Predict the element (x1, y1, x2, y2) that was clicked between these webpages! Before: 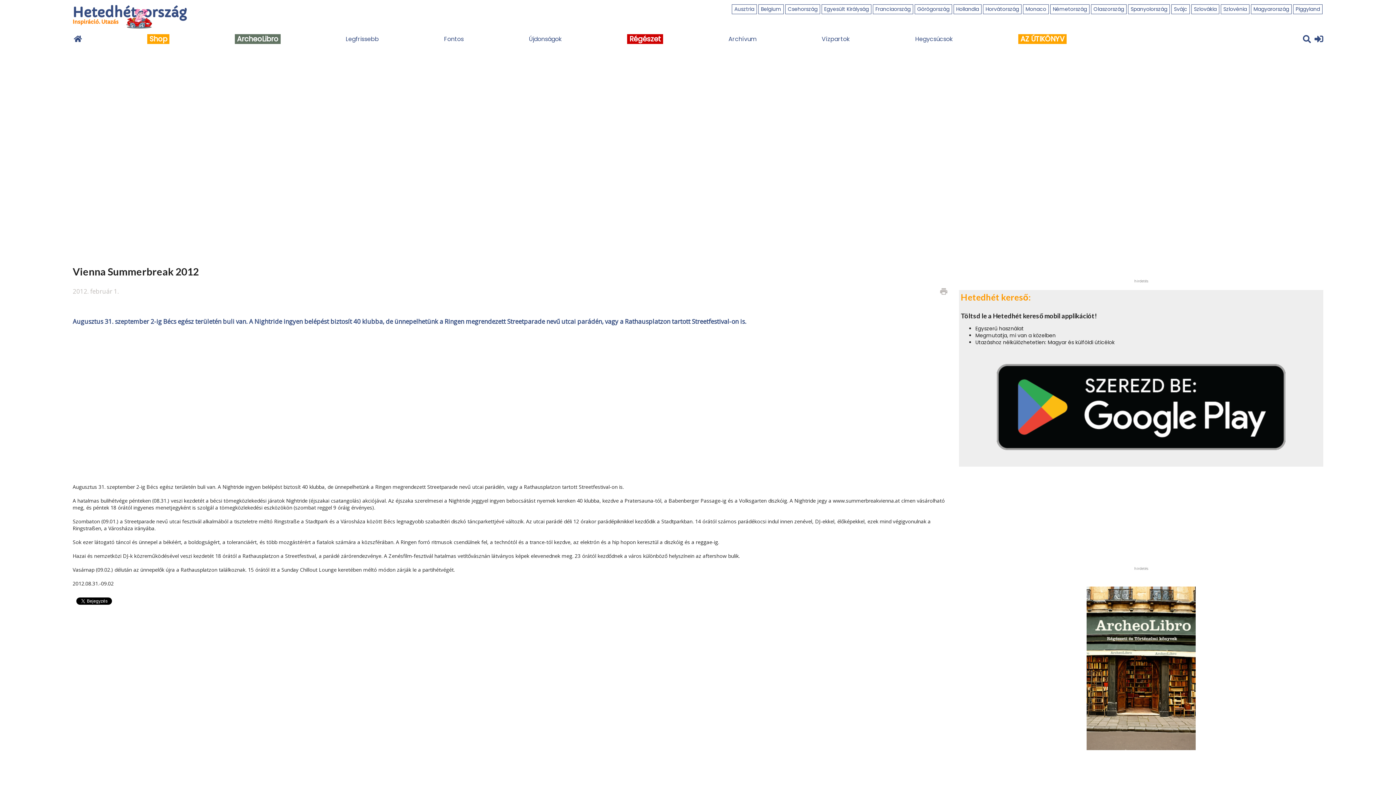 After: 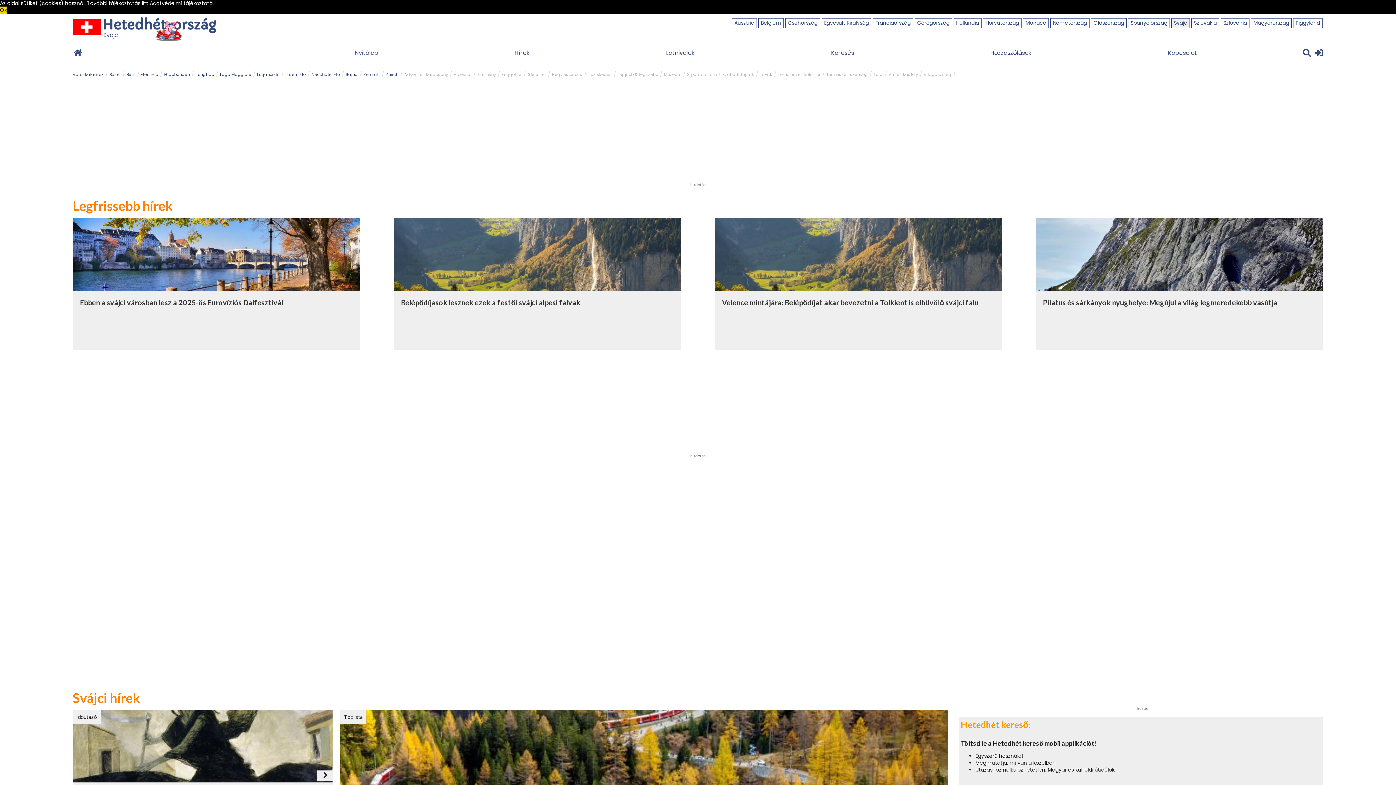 Action: label: Svájc bbox: (1172, 4, 1189, 13)